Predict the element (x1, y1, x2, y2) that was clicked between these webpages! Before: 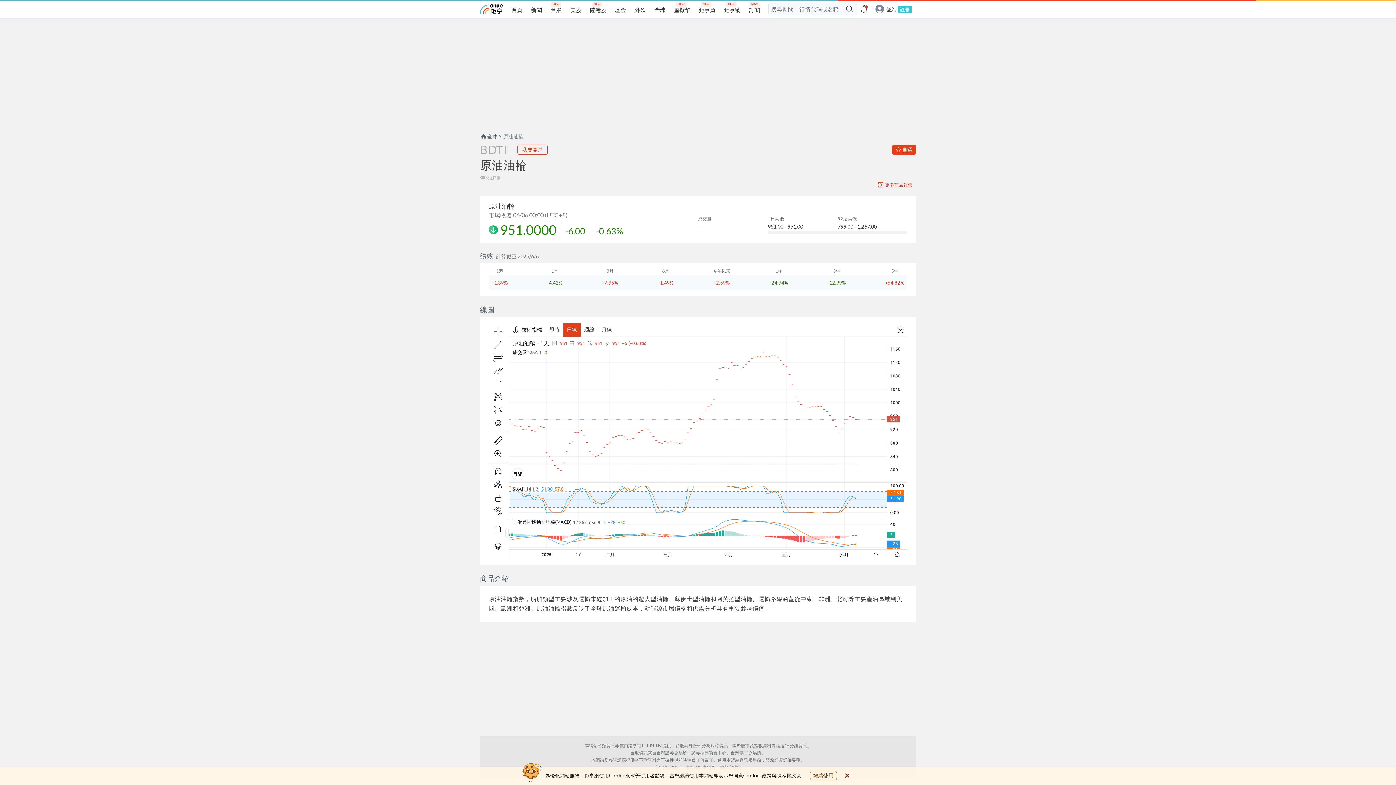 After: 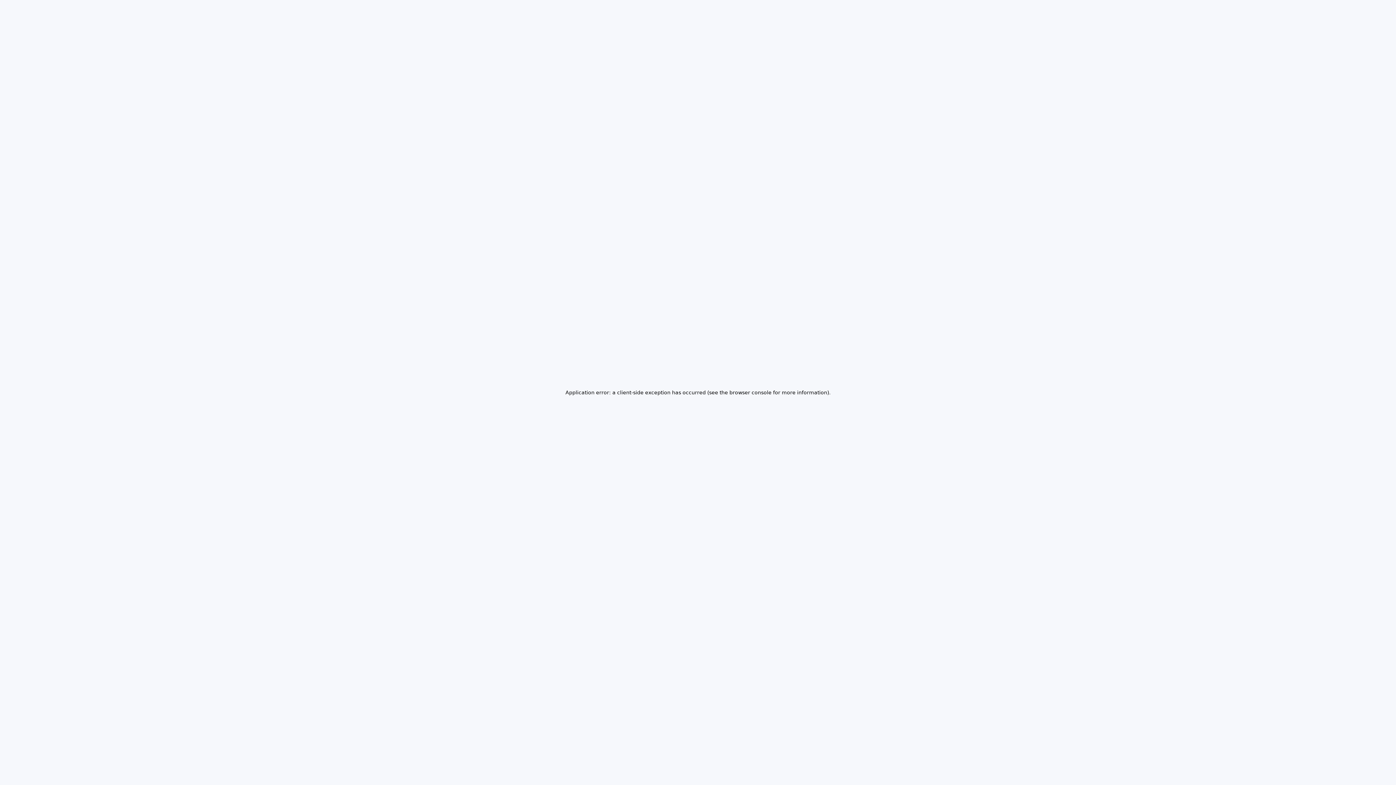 Action: label: 新聞 bbox: (531, 6, 542, 13)